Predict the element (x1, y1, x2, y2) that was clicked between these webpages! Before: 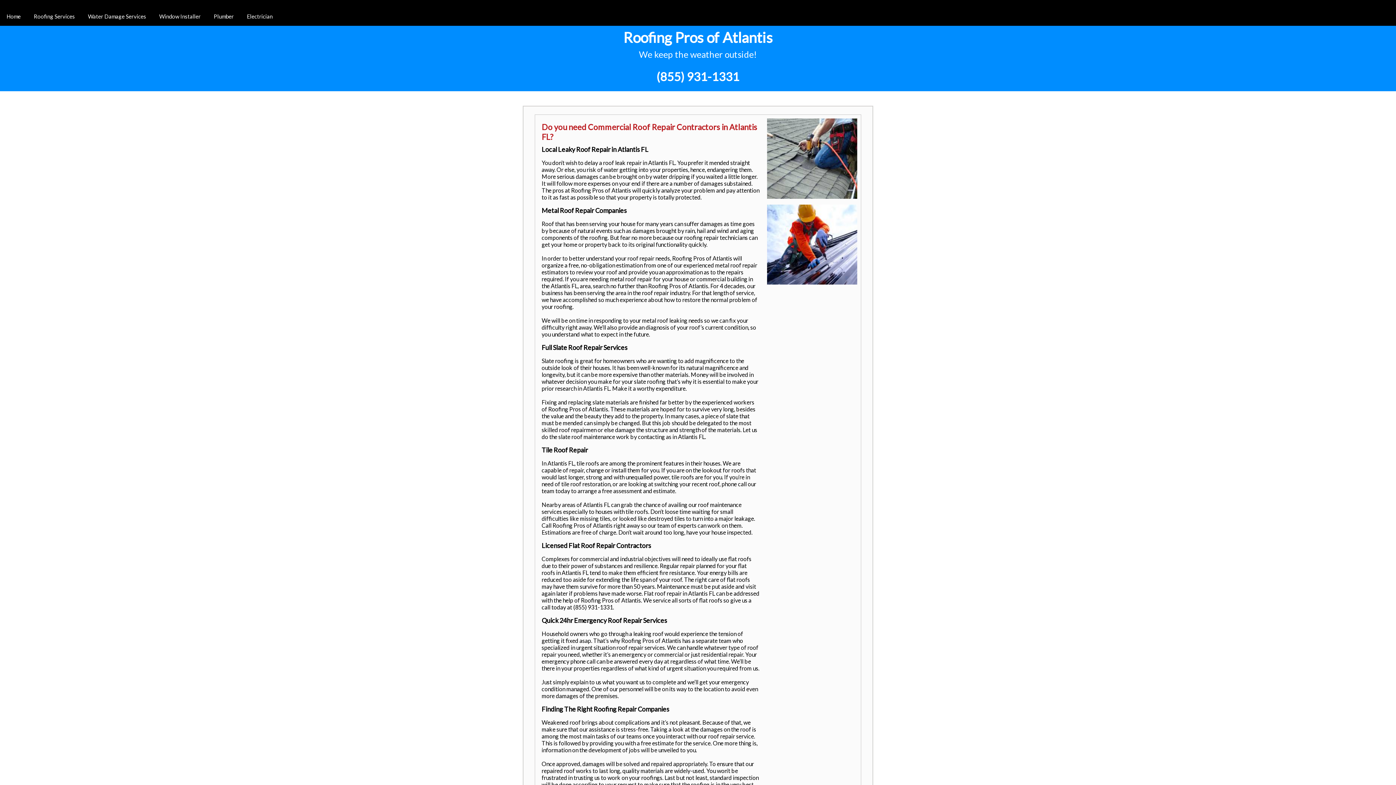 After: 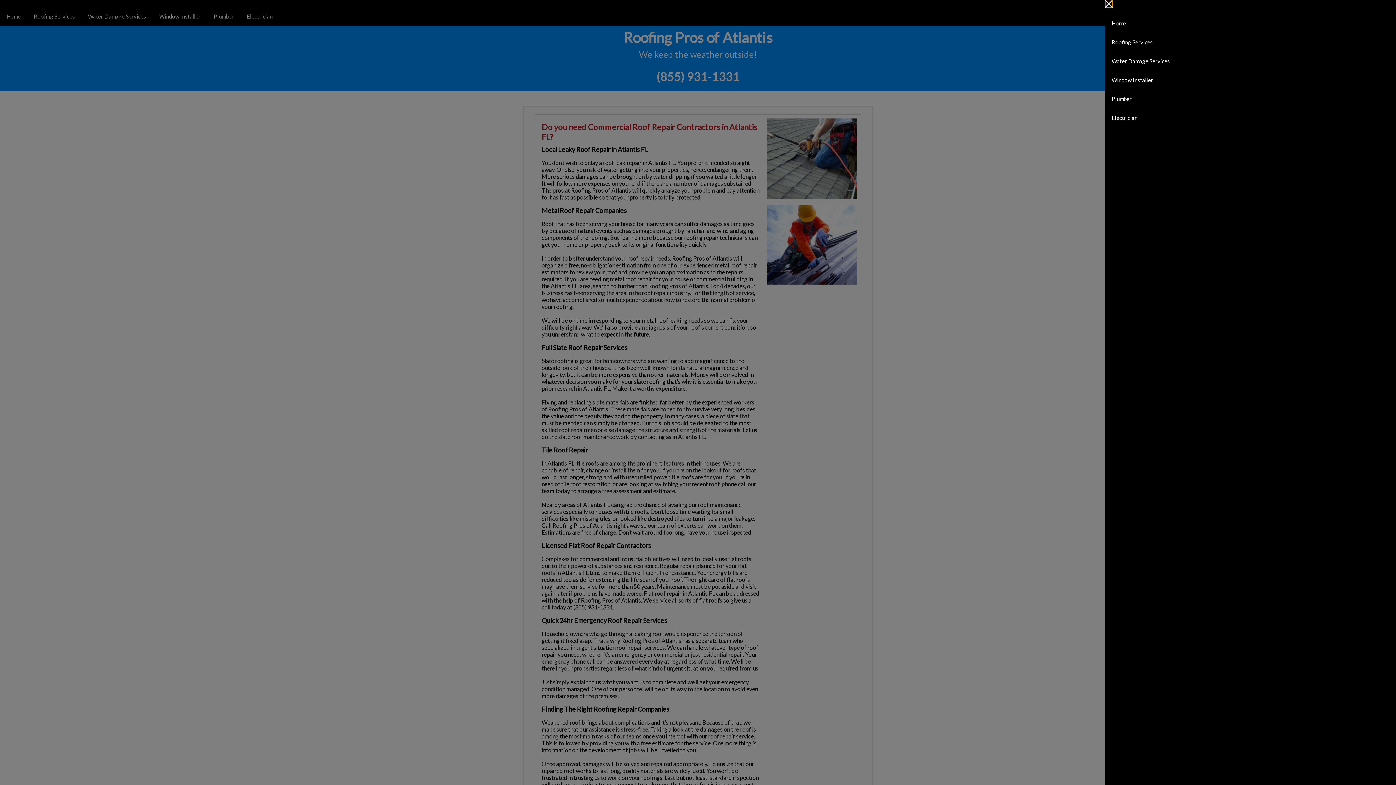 Action: bbox: (0, 0, 11, 5)